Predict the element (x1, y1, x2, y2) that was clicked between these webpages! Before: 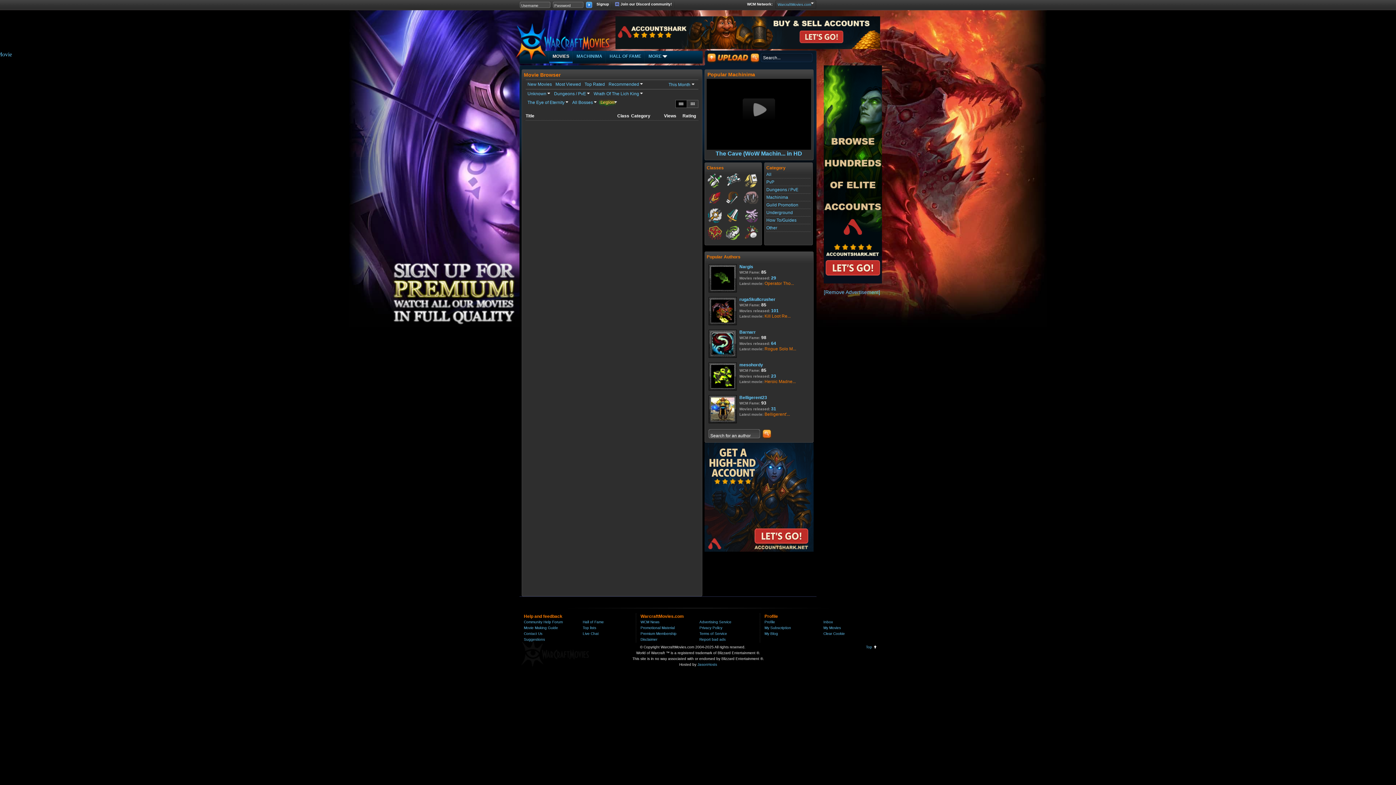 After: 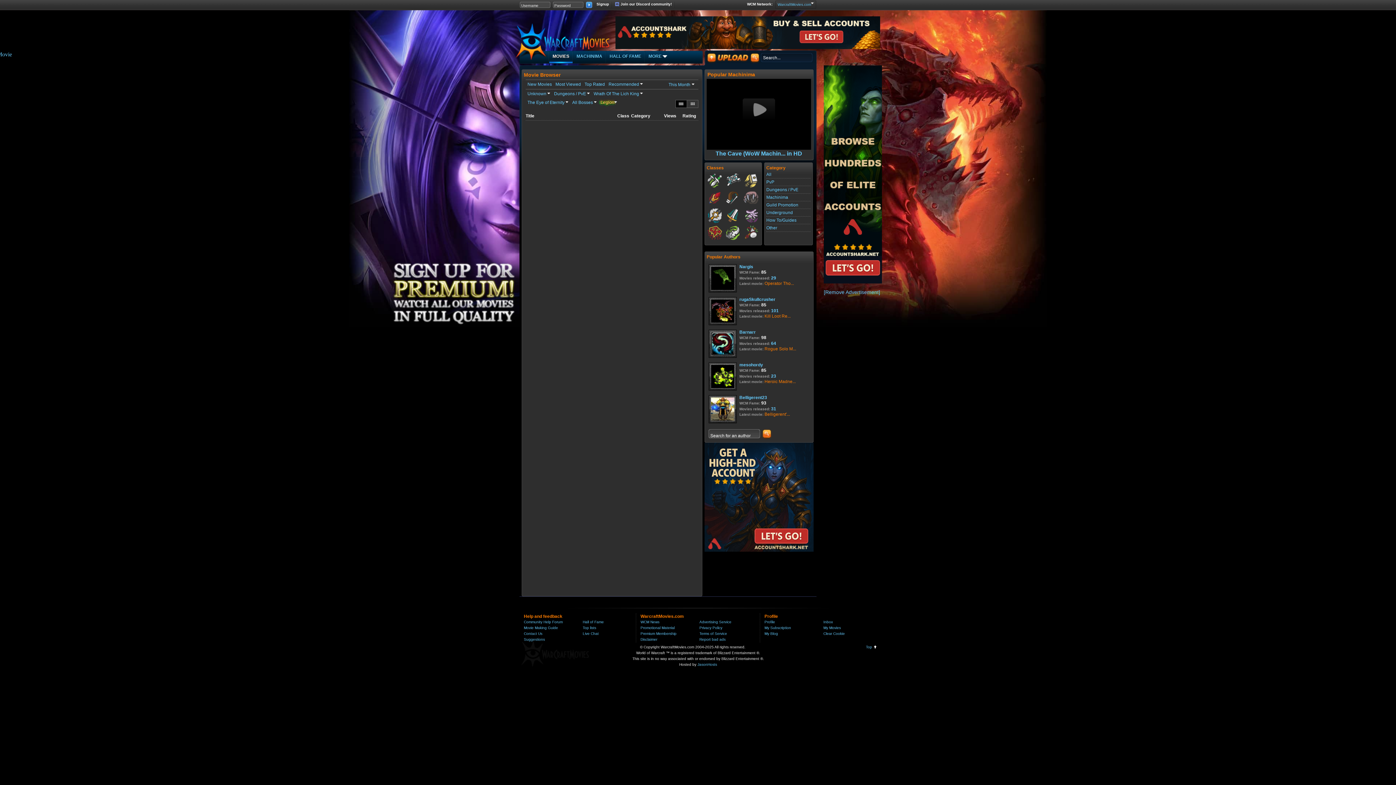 Action: label:   bbox: (872, 10, 1396, 374)